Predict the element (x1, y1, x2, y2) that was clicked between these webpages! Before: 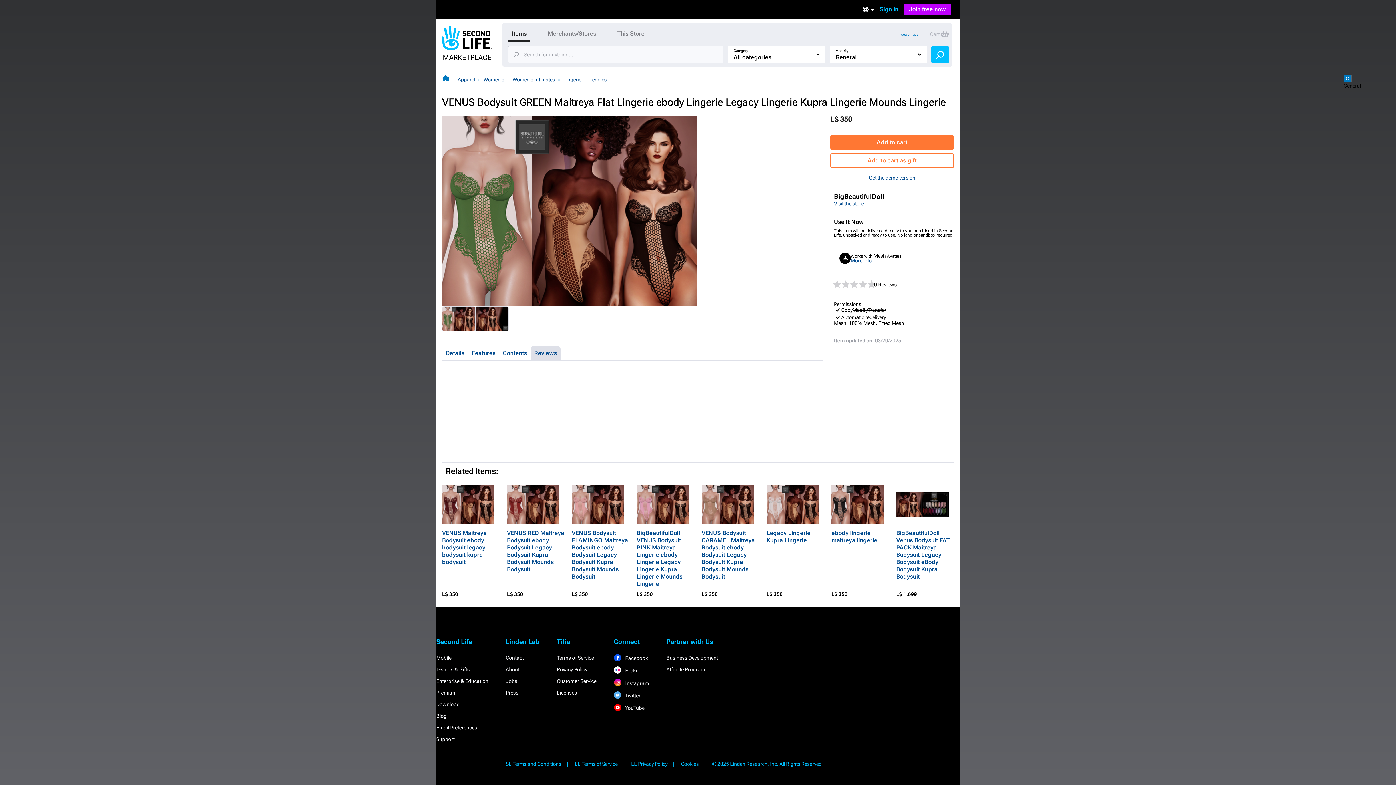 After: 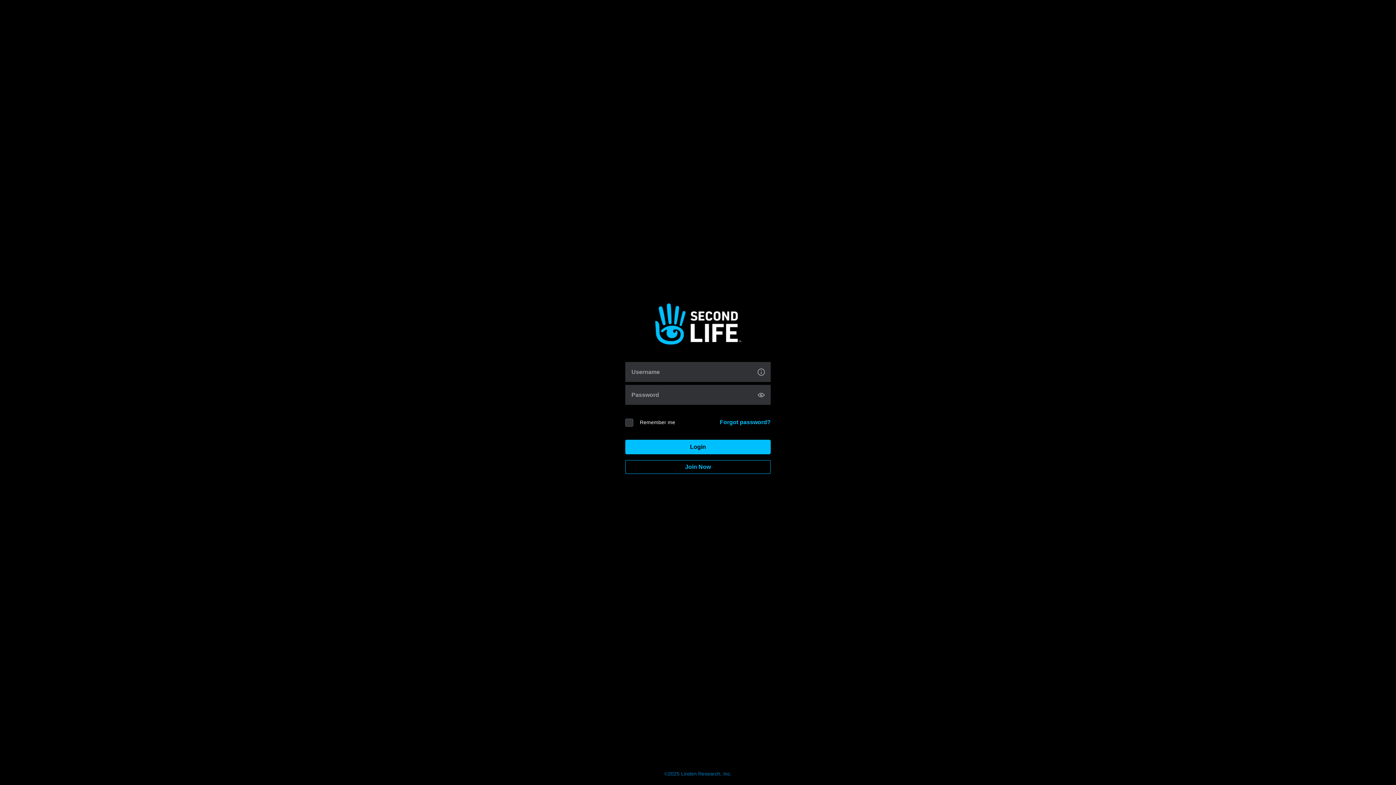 Action: bbox: (879, 5, 898, 13) label: Sign in